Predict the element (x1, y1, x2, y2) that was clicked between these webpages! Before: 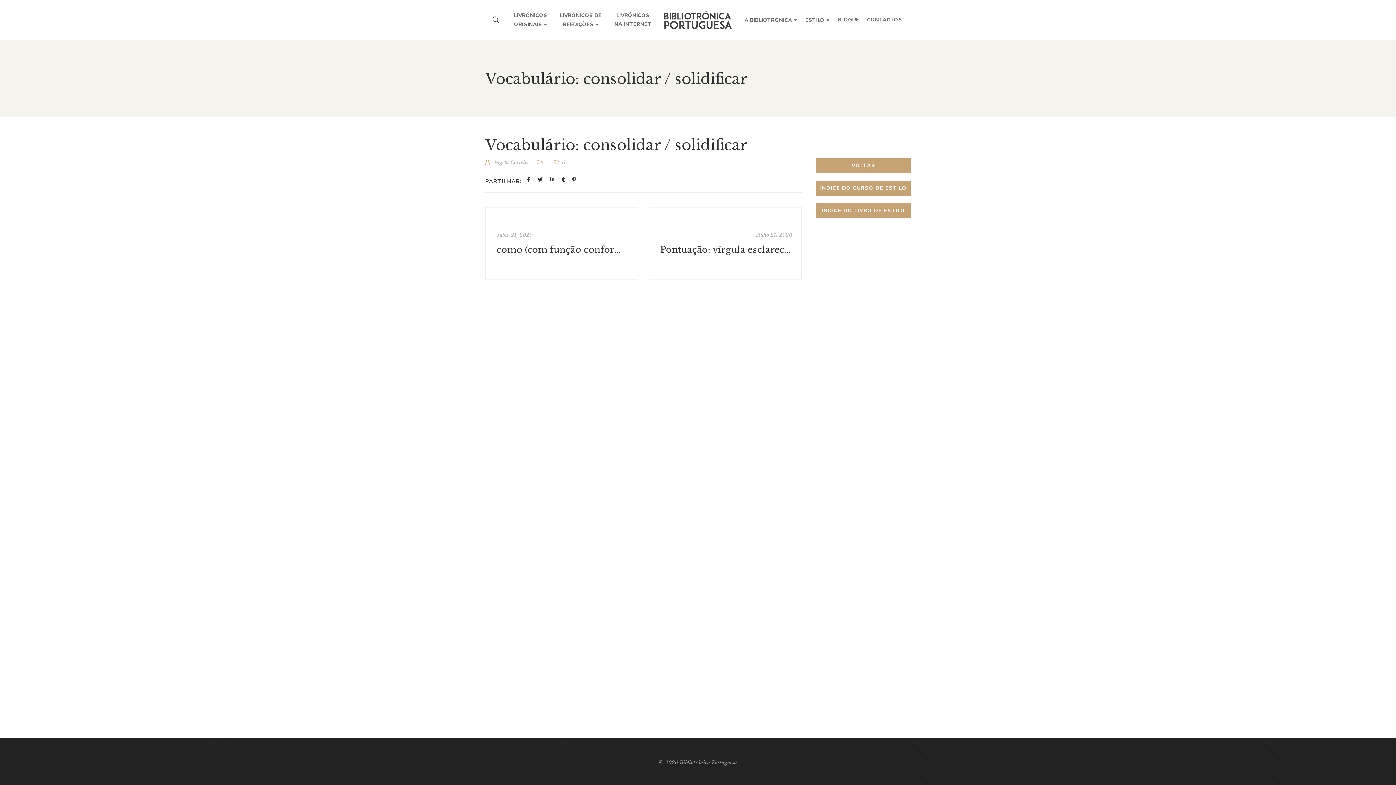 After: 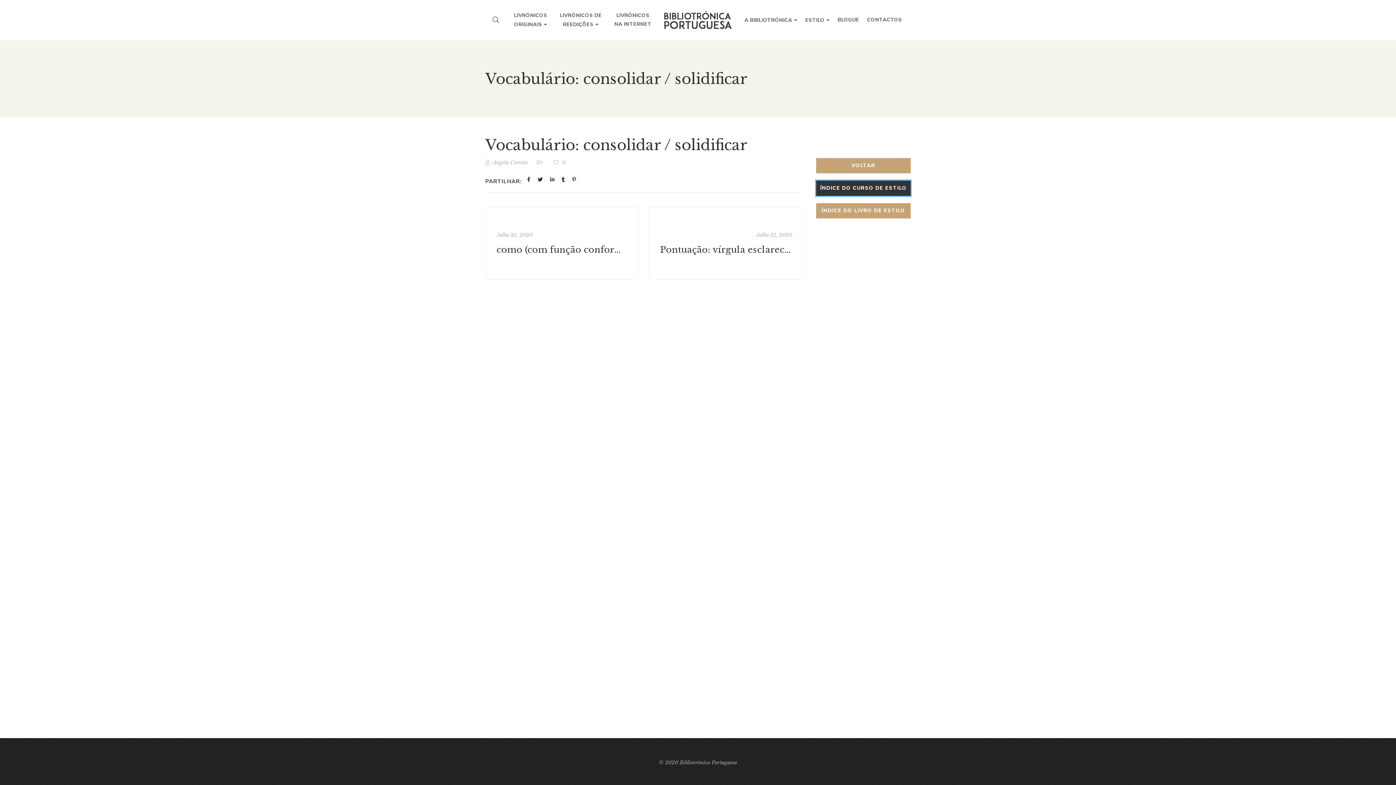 Action: label: ÍNDICE DO CURSO DE ESTILO bbox: (816, 180, 910, 196)